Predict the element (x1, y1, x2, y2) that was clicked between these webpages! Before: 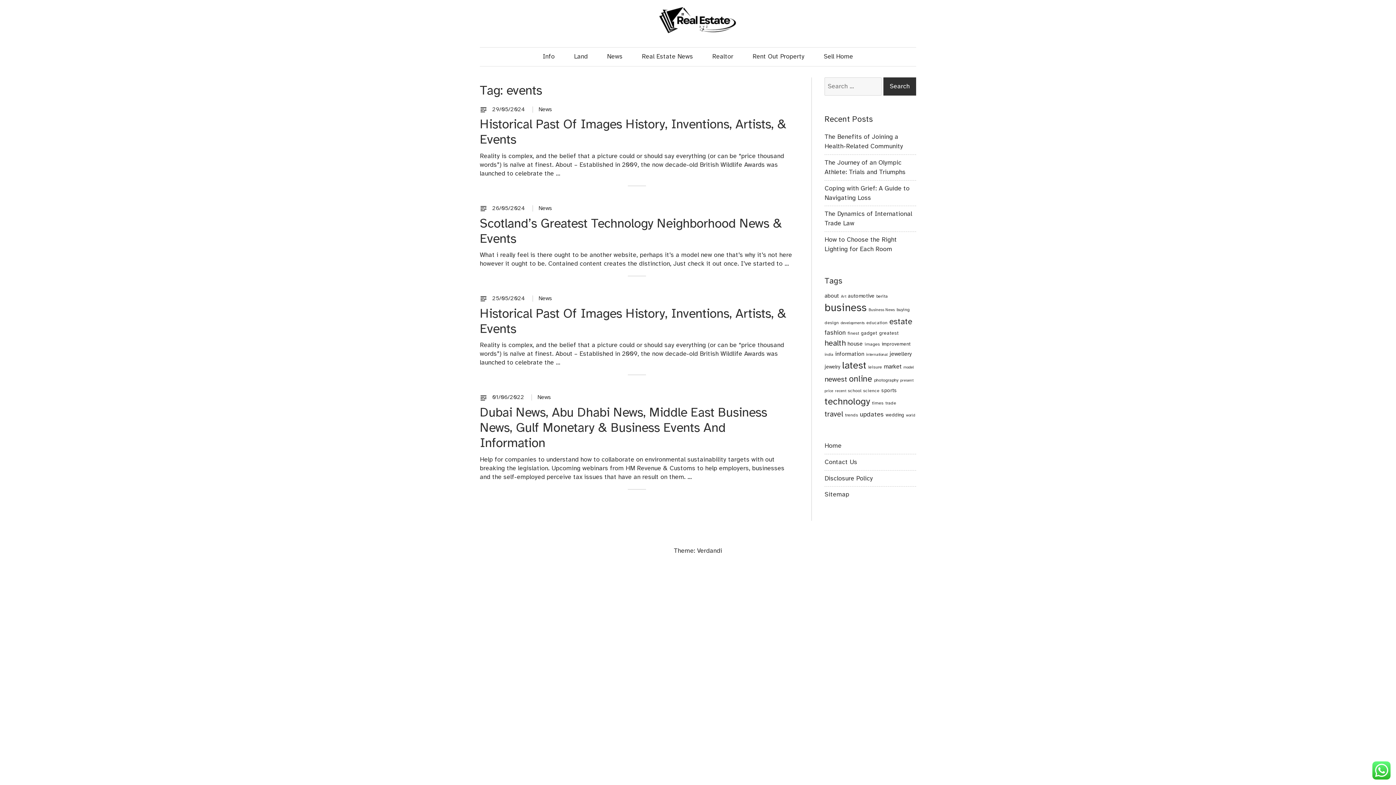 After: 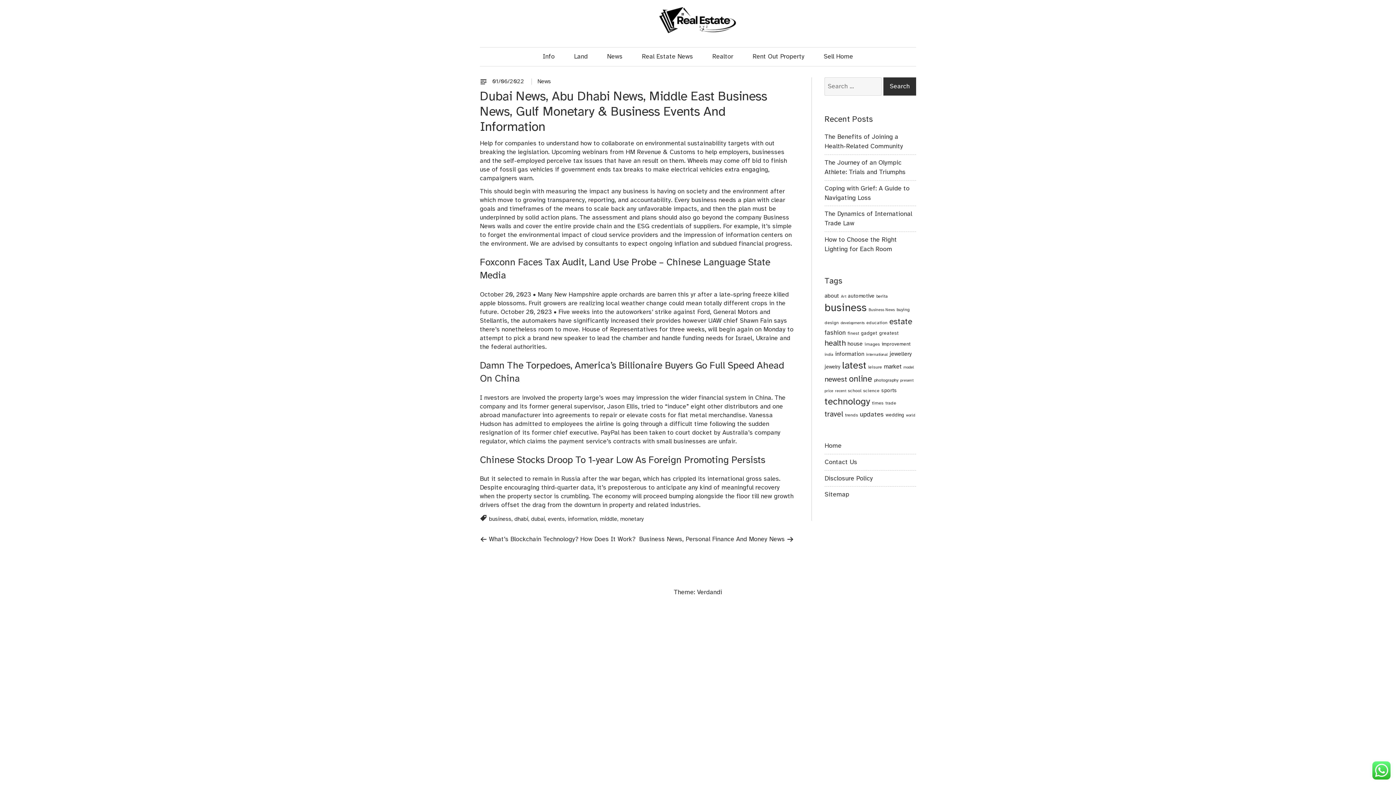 Action: label: 01/06/2022  bbox: (492, 394, 525, 400)